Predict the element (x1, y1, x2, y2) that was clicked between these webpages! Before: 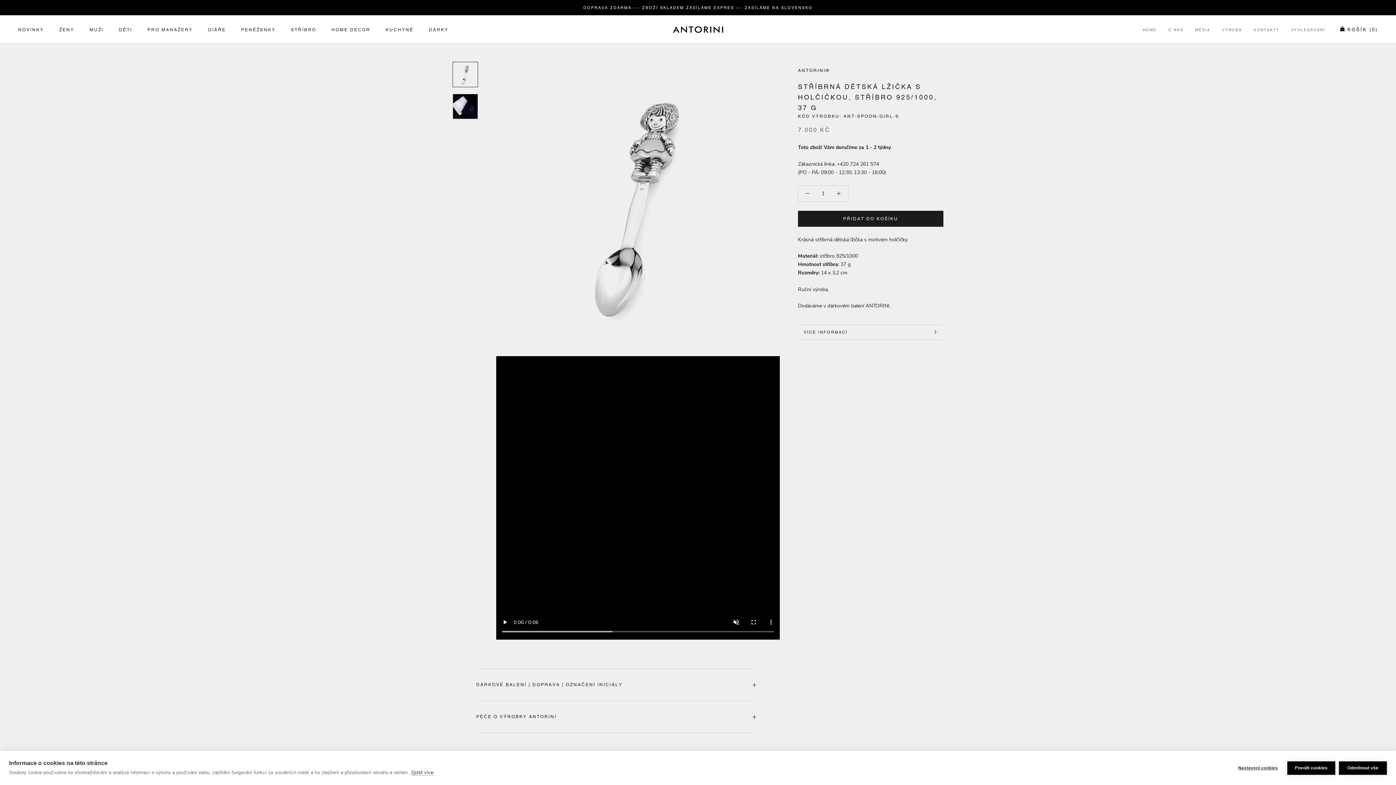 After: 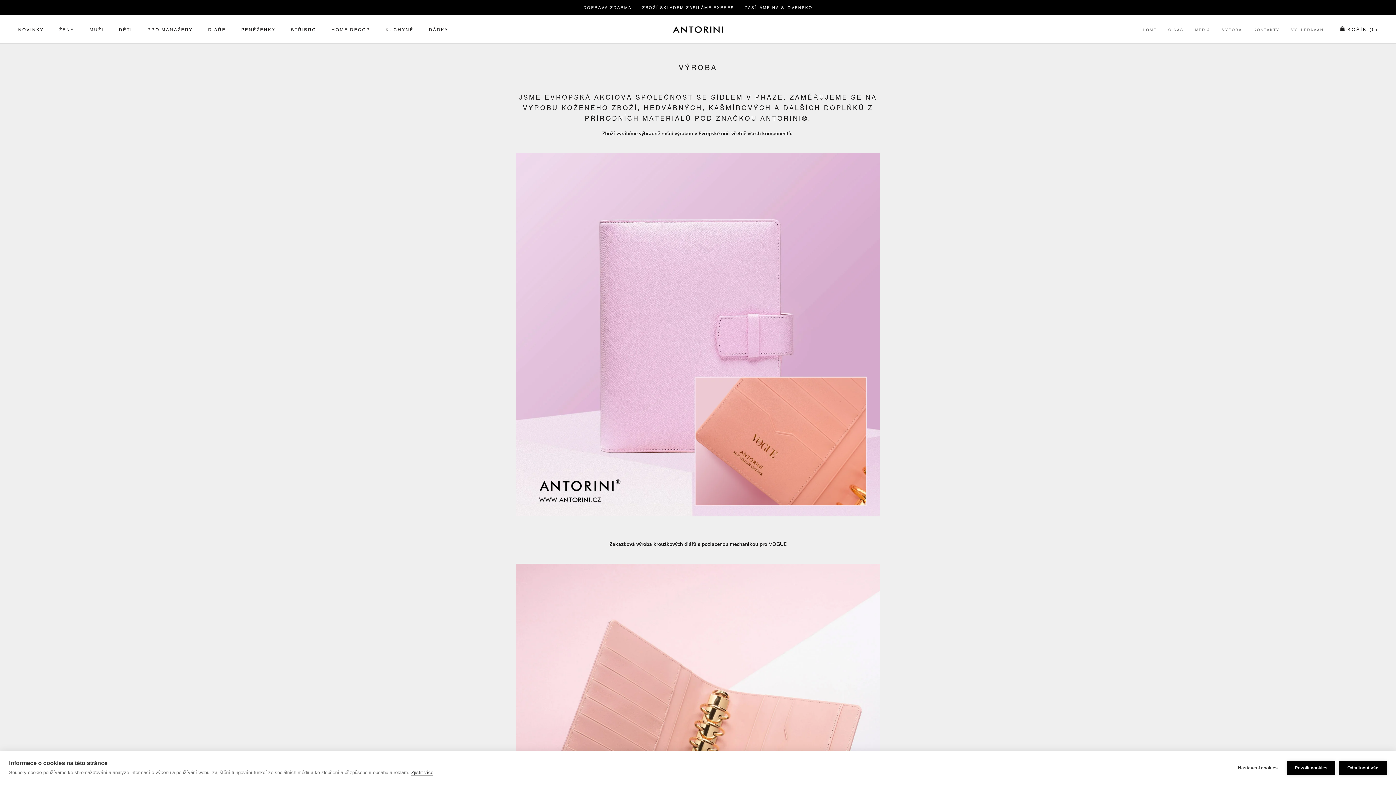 Action: bbox: (1222, 27, 1242, 32) label: VÝROBA